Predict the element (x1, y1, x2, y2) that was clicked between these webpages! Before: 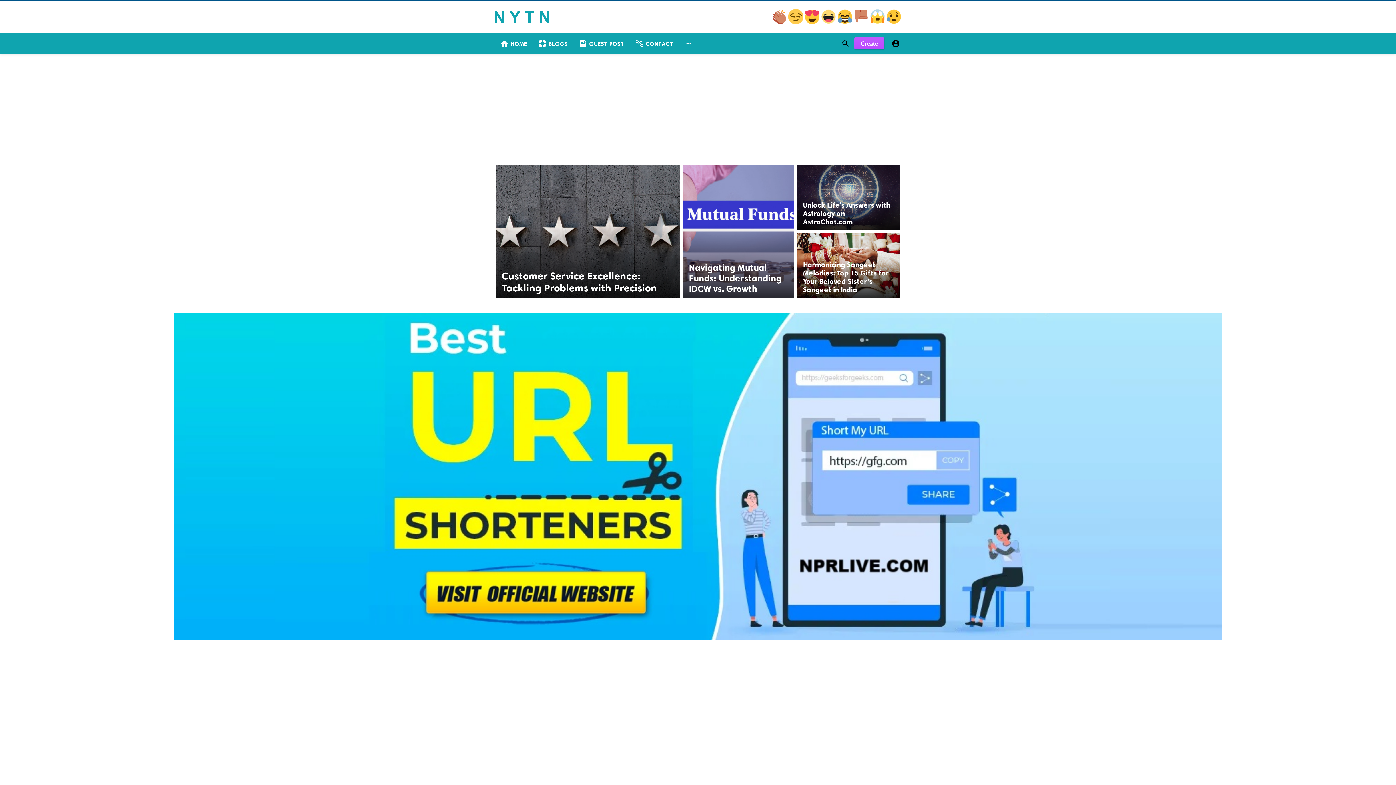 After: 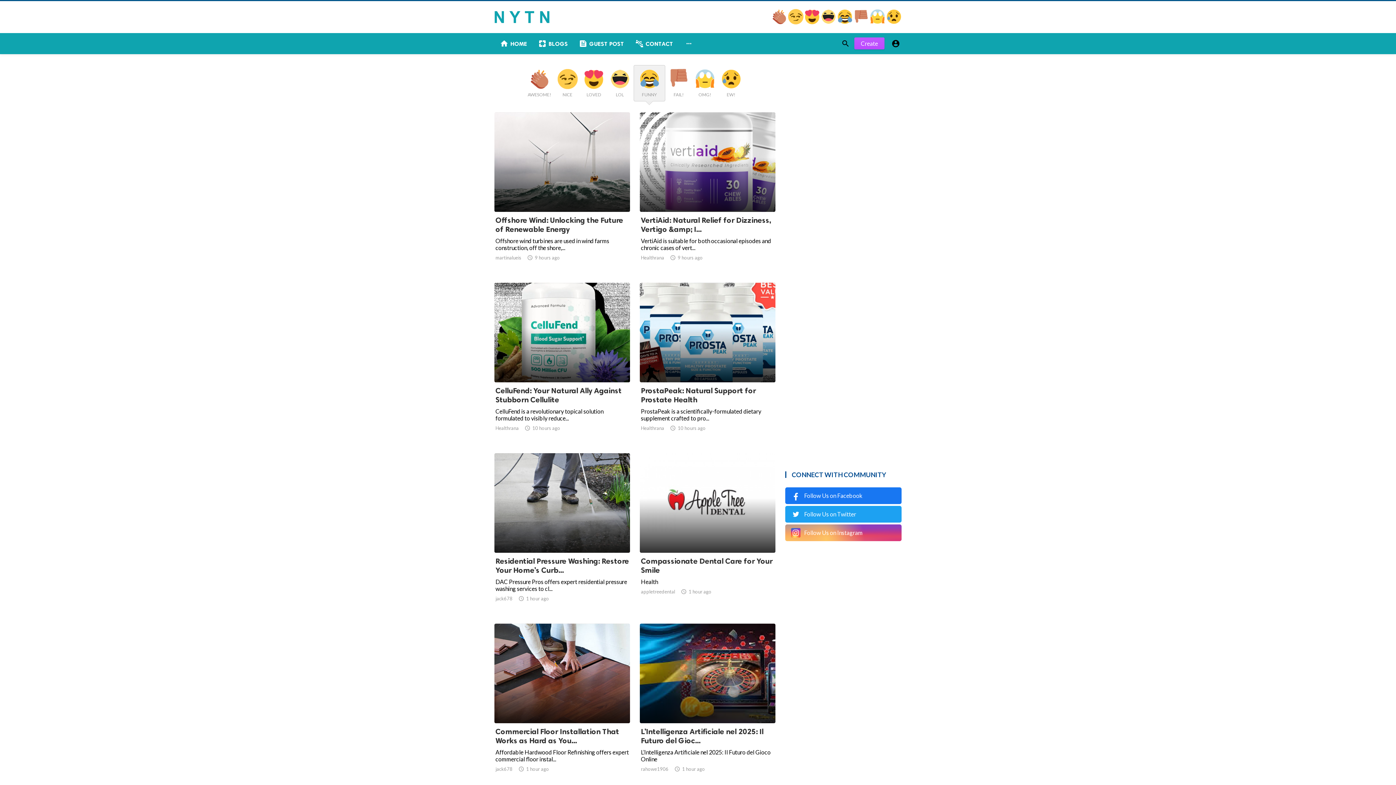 Action: bbox: (837, 18, 853, 25) label:  